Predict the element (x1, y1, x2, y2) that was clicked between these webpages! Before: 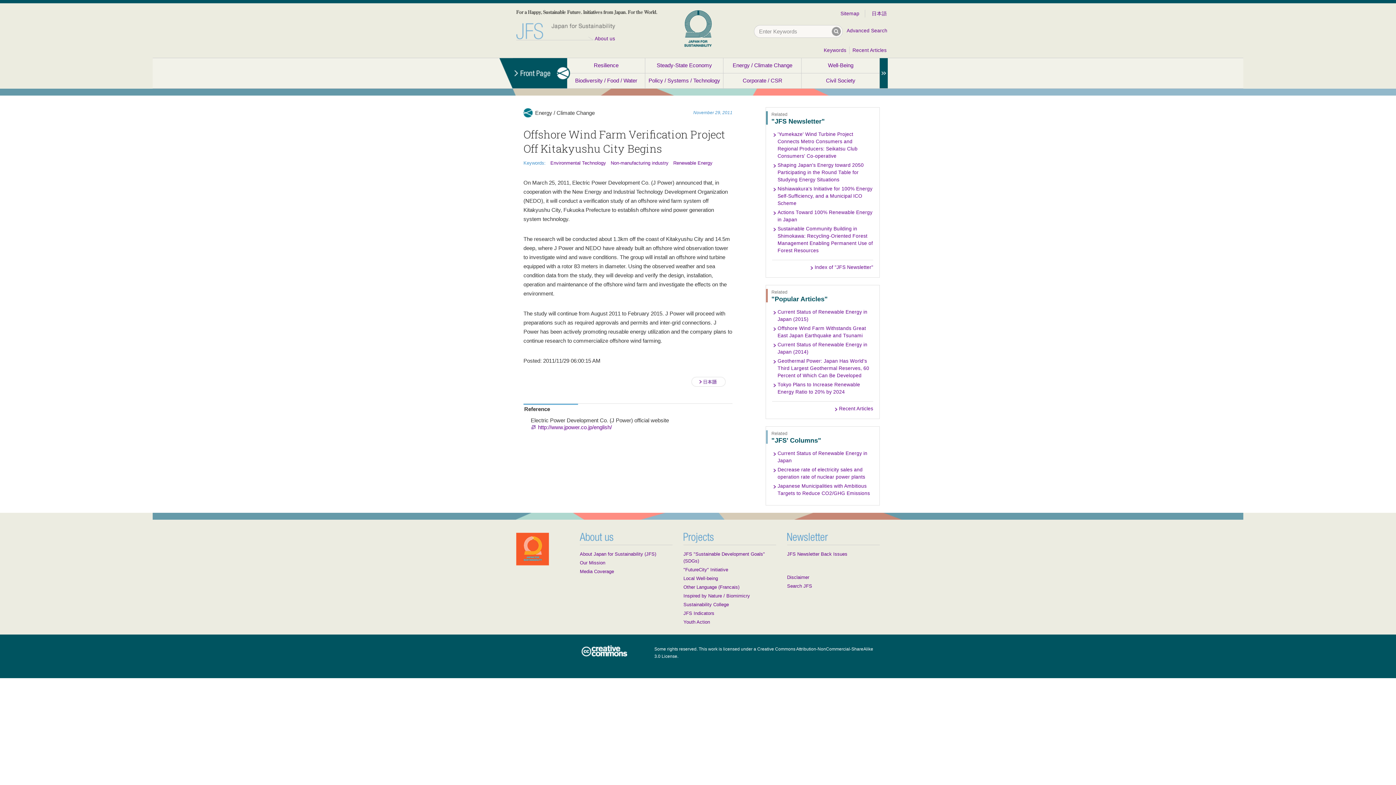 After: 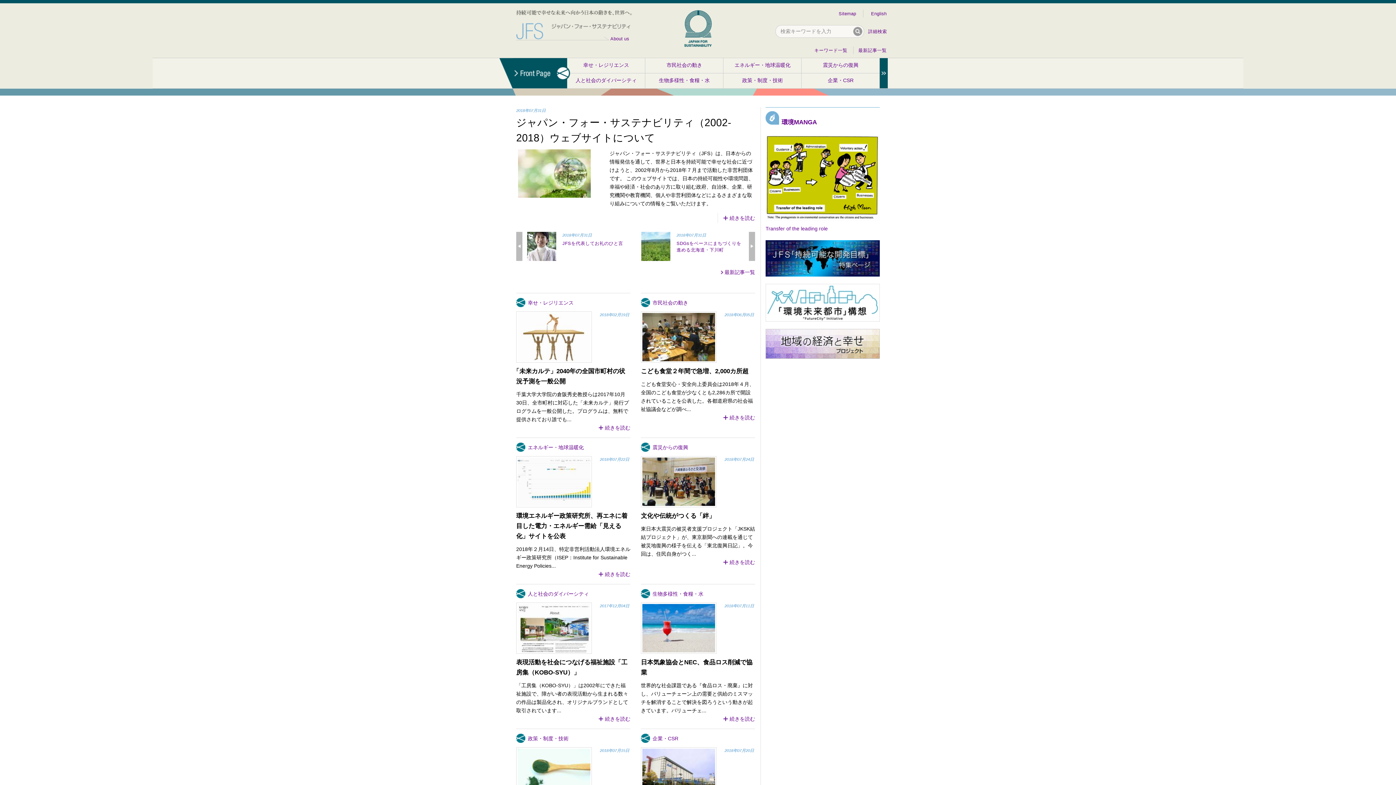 Action: label: 日本語 bbox: (872, 10, 887, 16)